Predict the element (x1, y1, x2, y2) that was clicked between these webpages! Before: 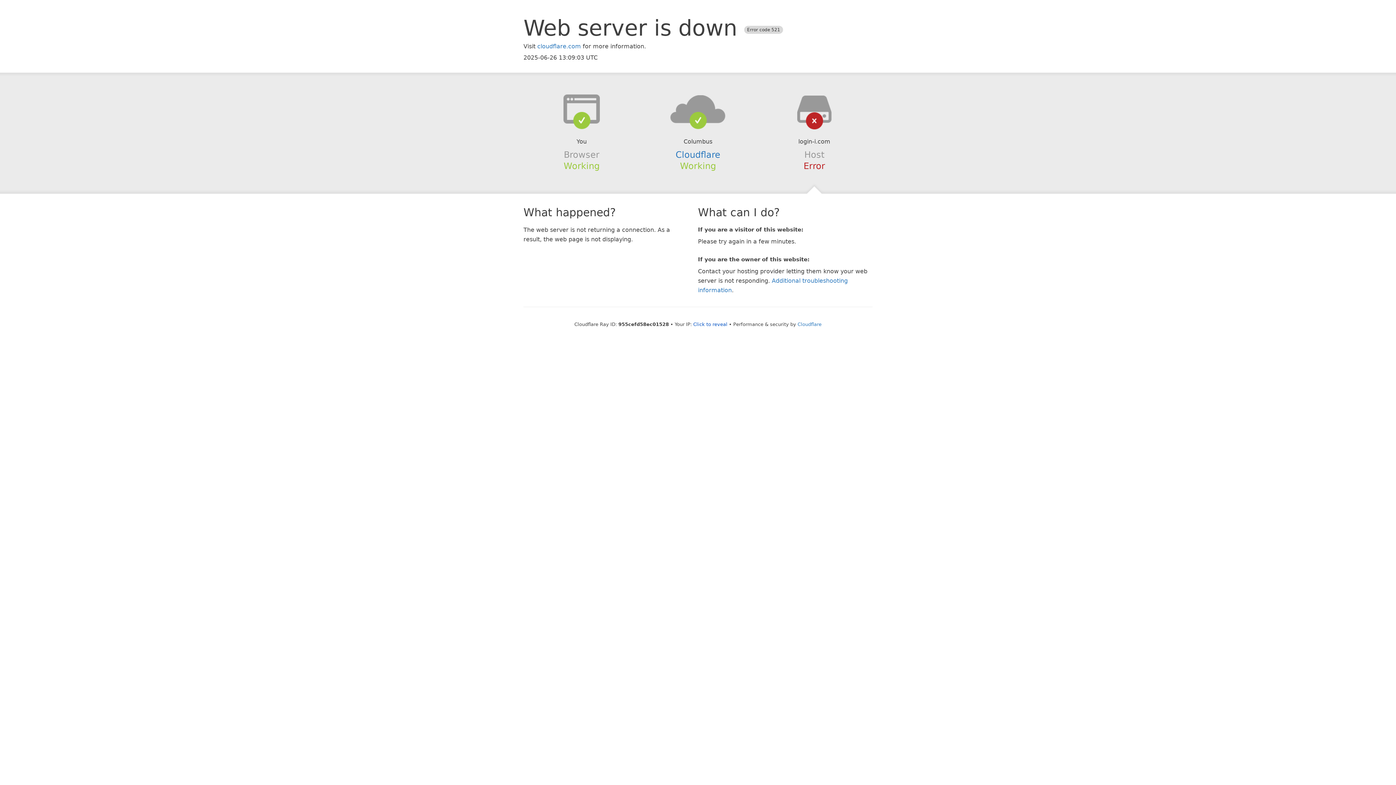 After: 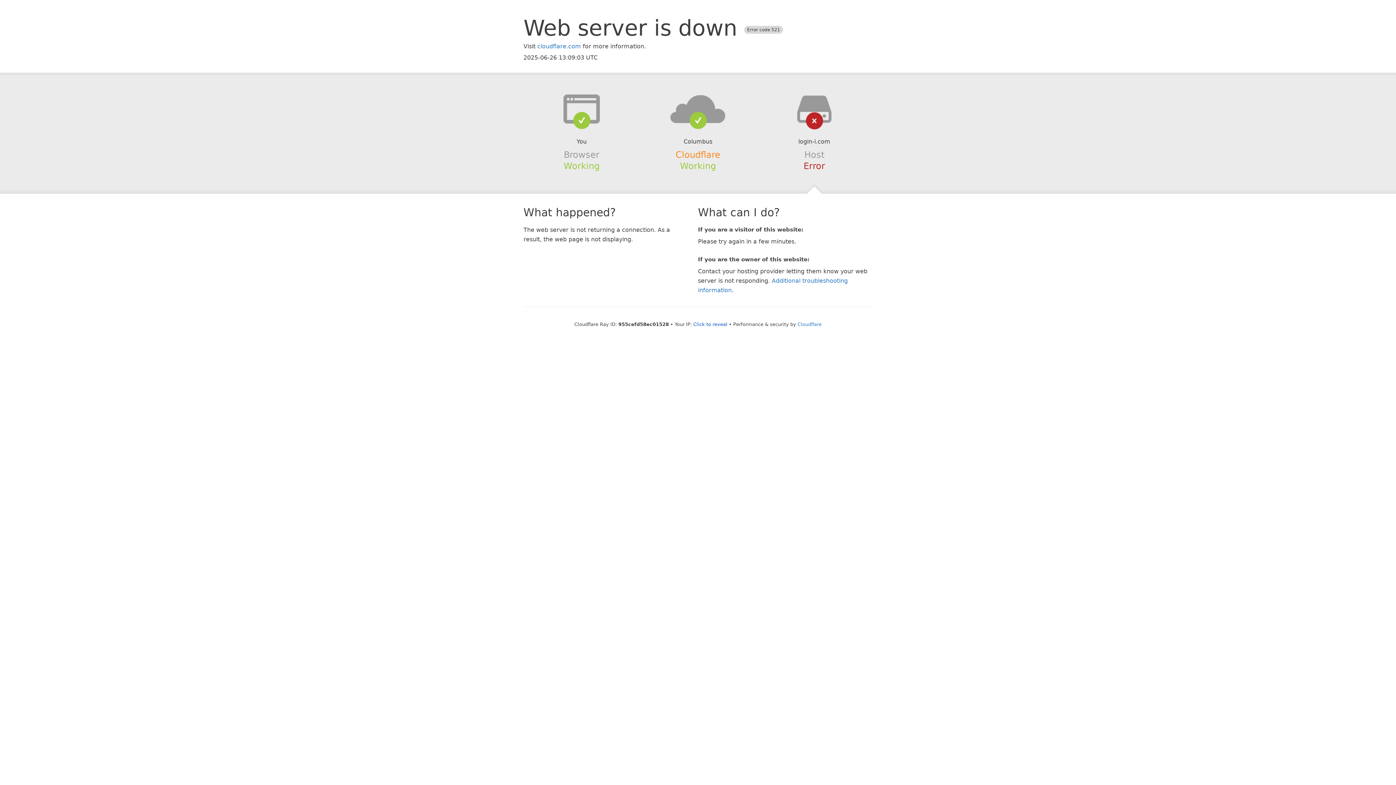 Action: label: Cloudflare bbox: (675, 149, 720, 159)